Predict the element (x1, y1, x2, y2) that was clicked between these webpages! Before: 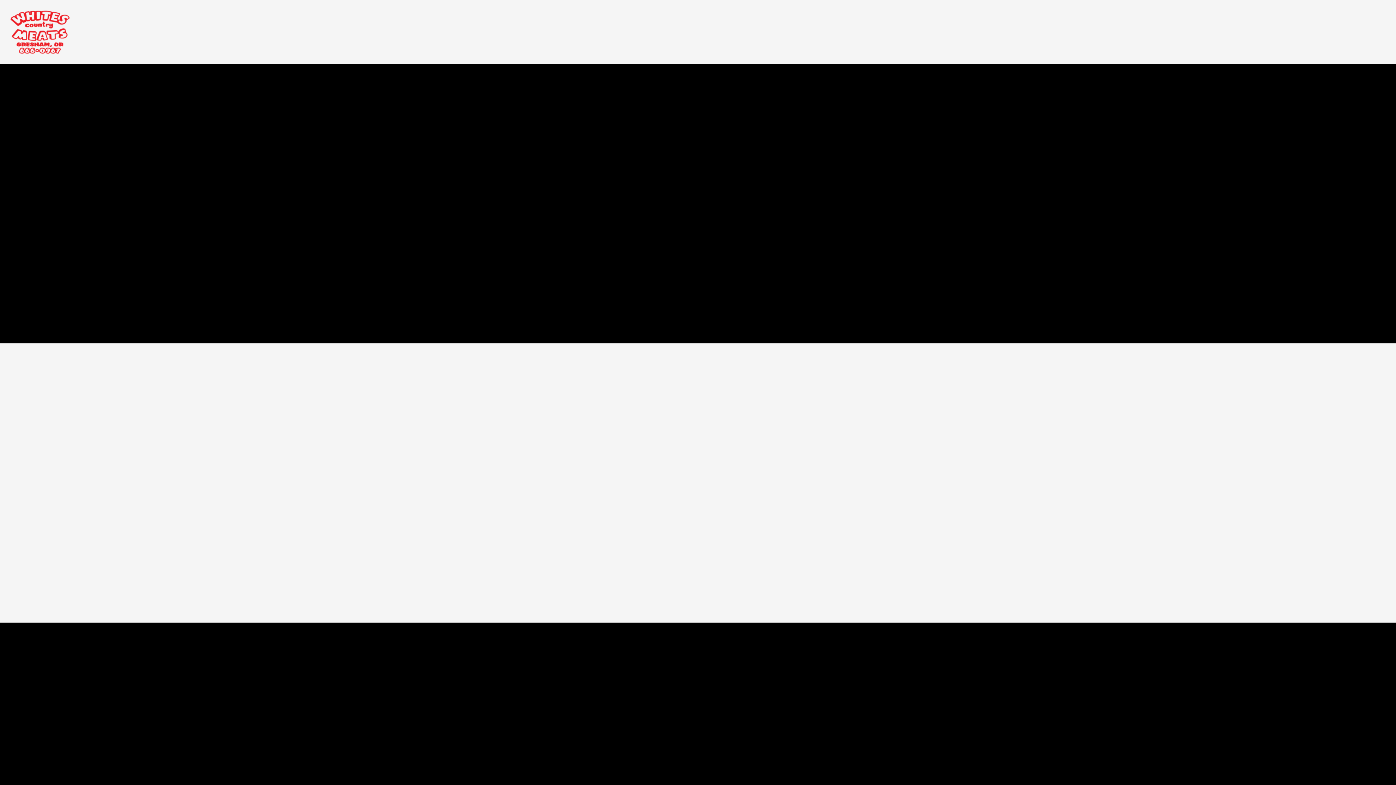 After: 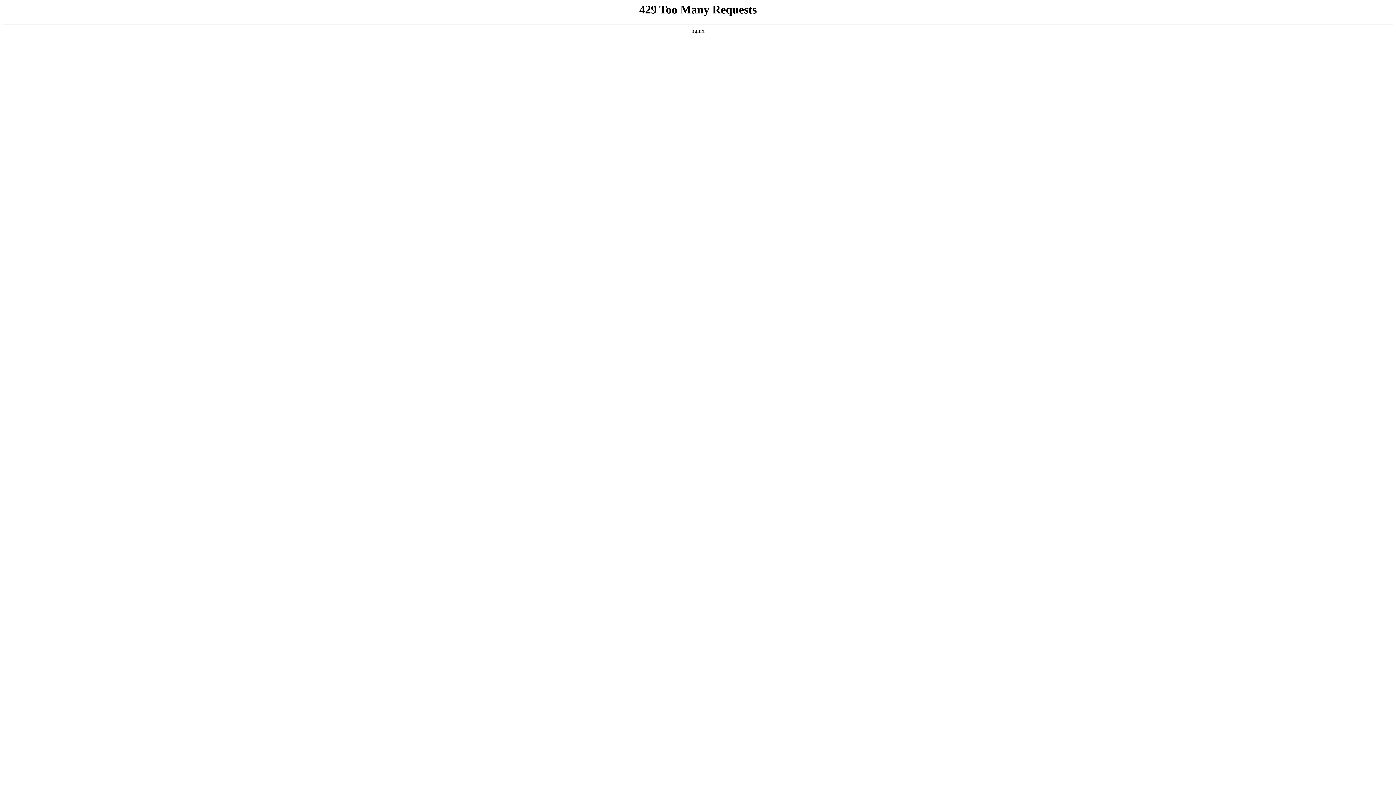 Action: bbox: (0, 27, 79, 34)